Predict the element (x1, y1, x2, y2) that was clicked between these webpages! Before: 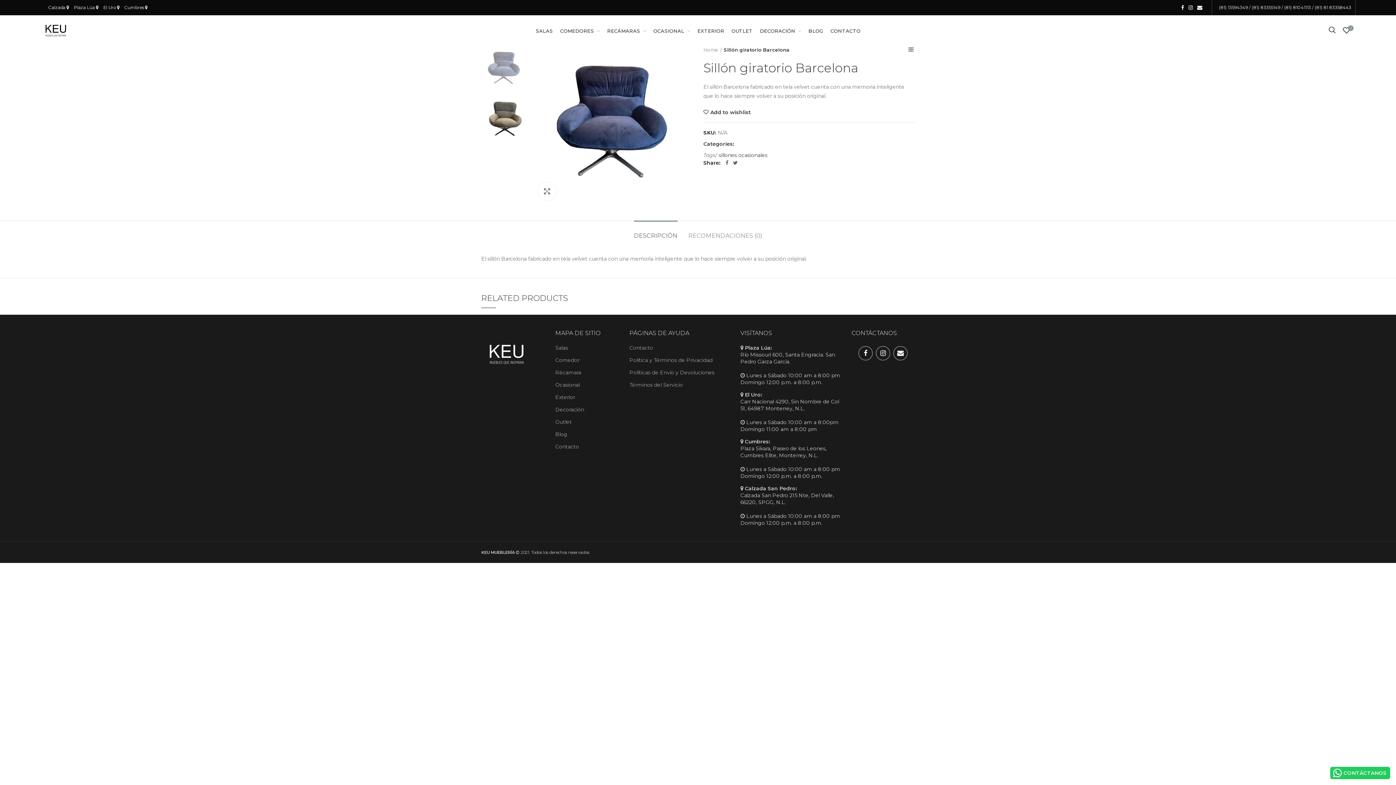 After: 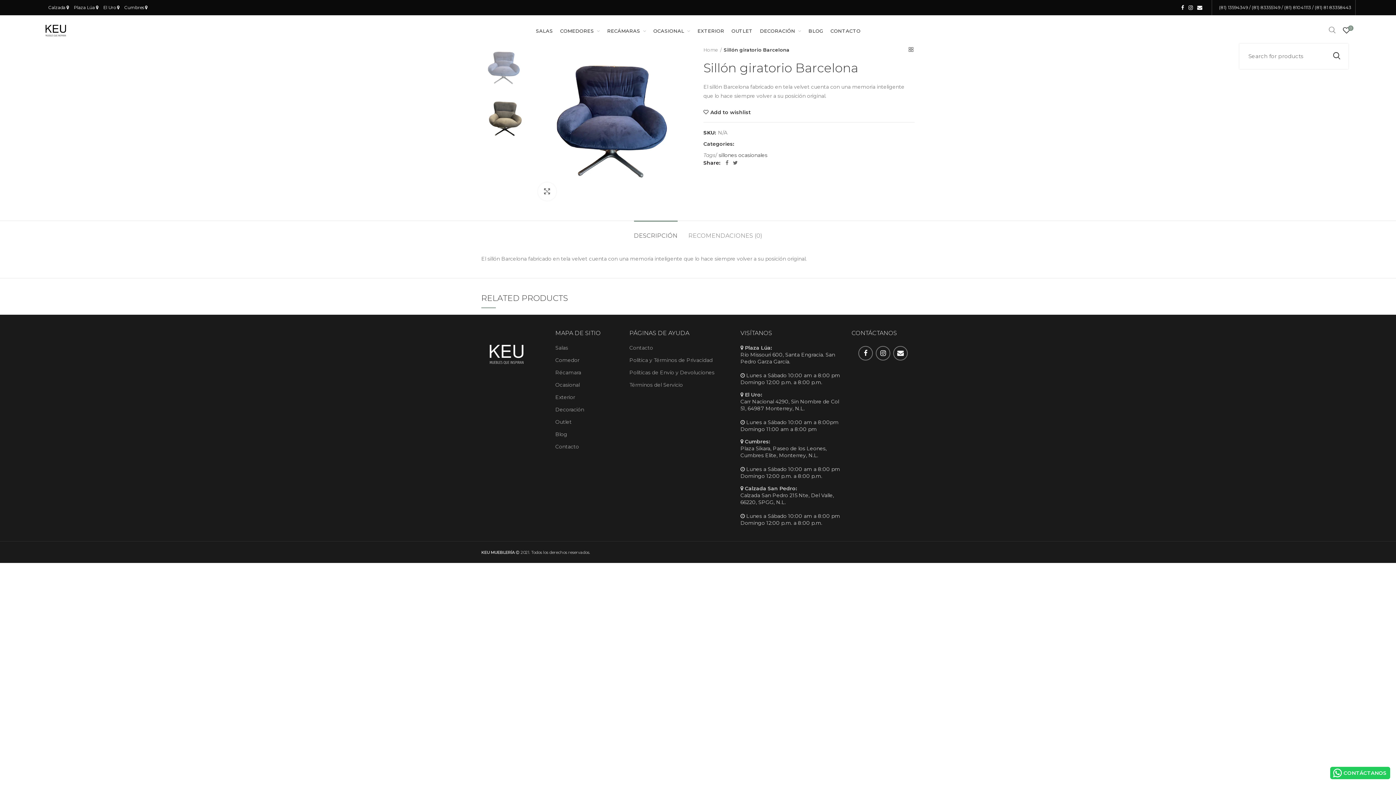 Action: bbox: (1325, 23, 1339, 38)